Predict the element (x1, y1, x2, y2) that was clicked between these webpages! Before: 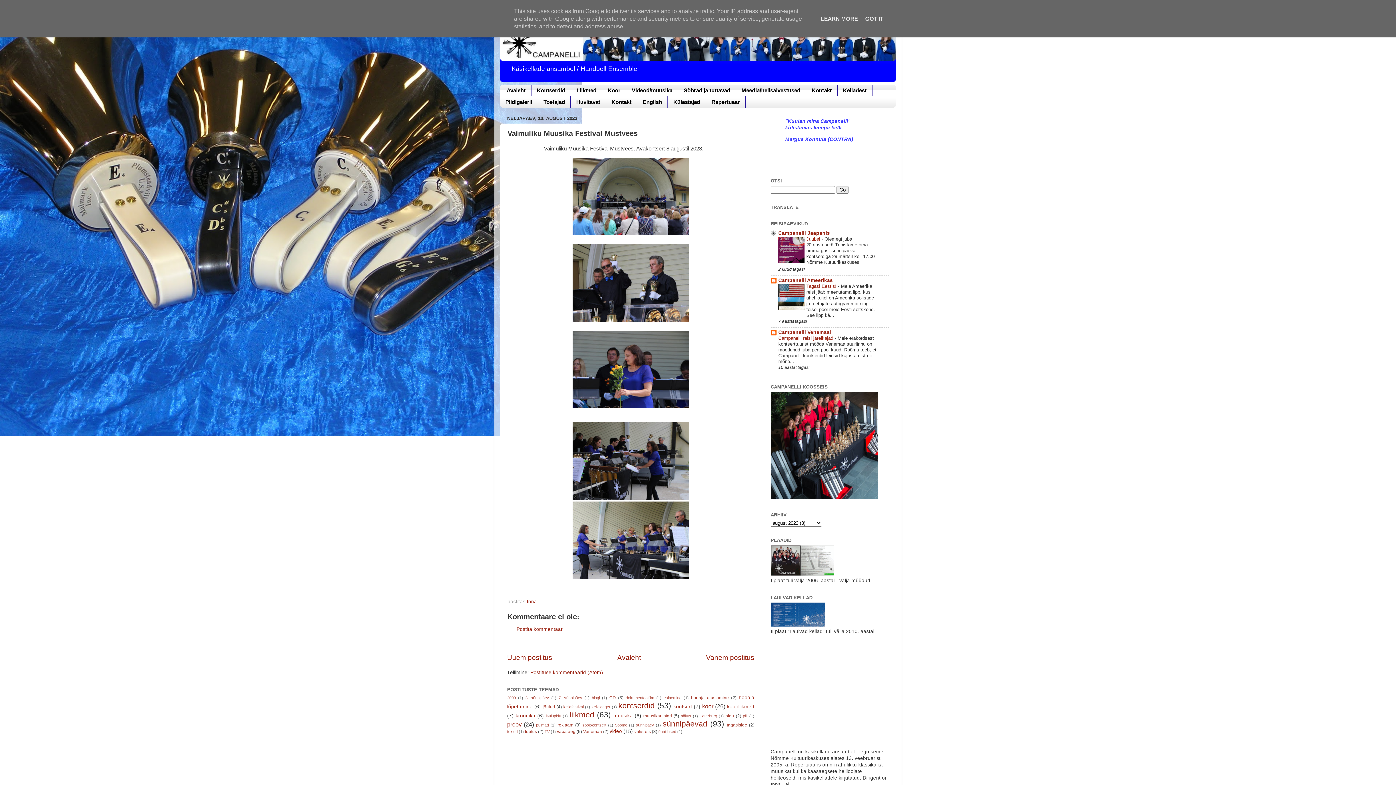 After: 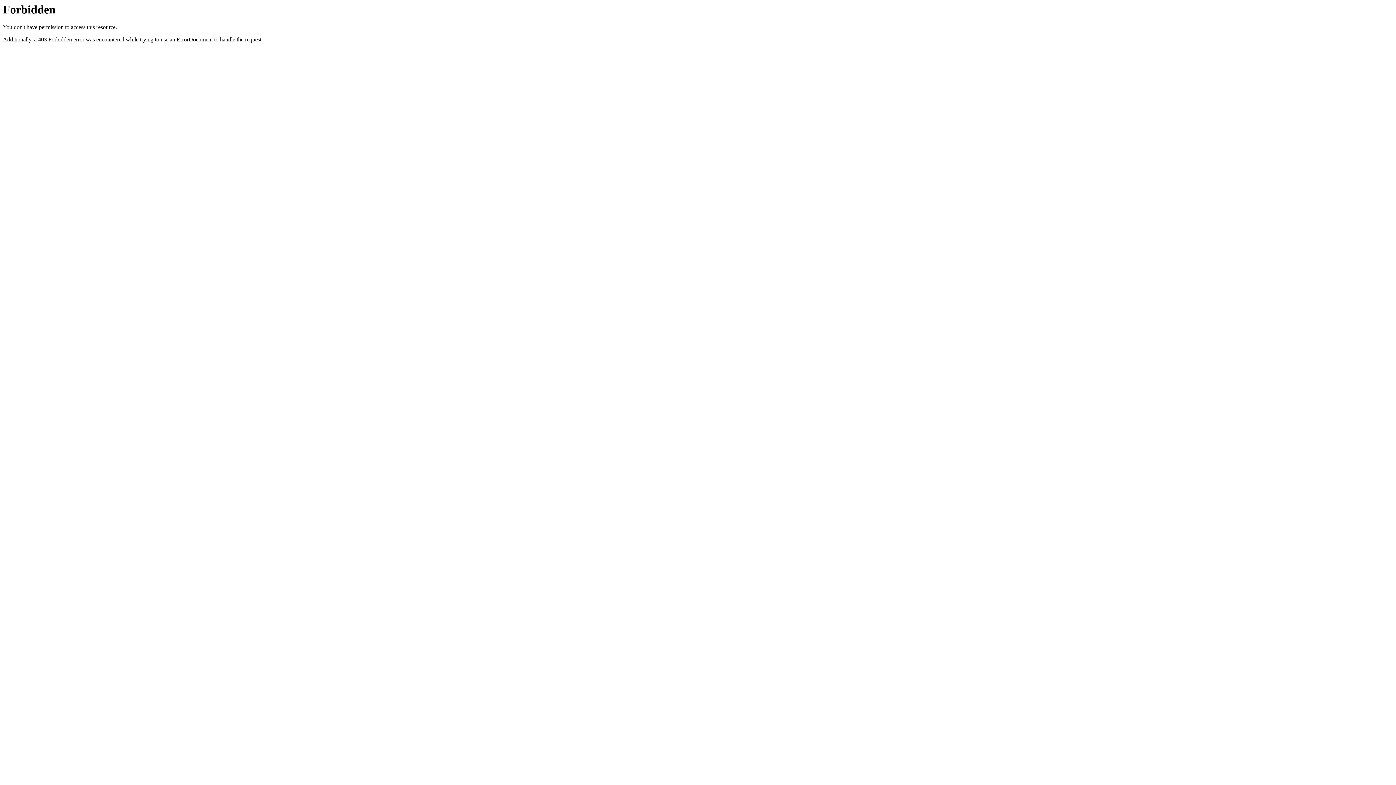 Action: bbox: (770, 622, 825, 628)